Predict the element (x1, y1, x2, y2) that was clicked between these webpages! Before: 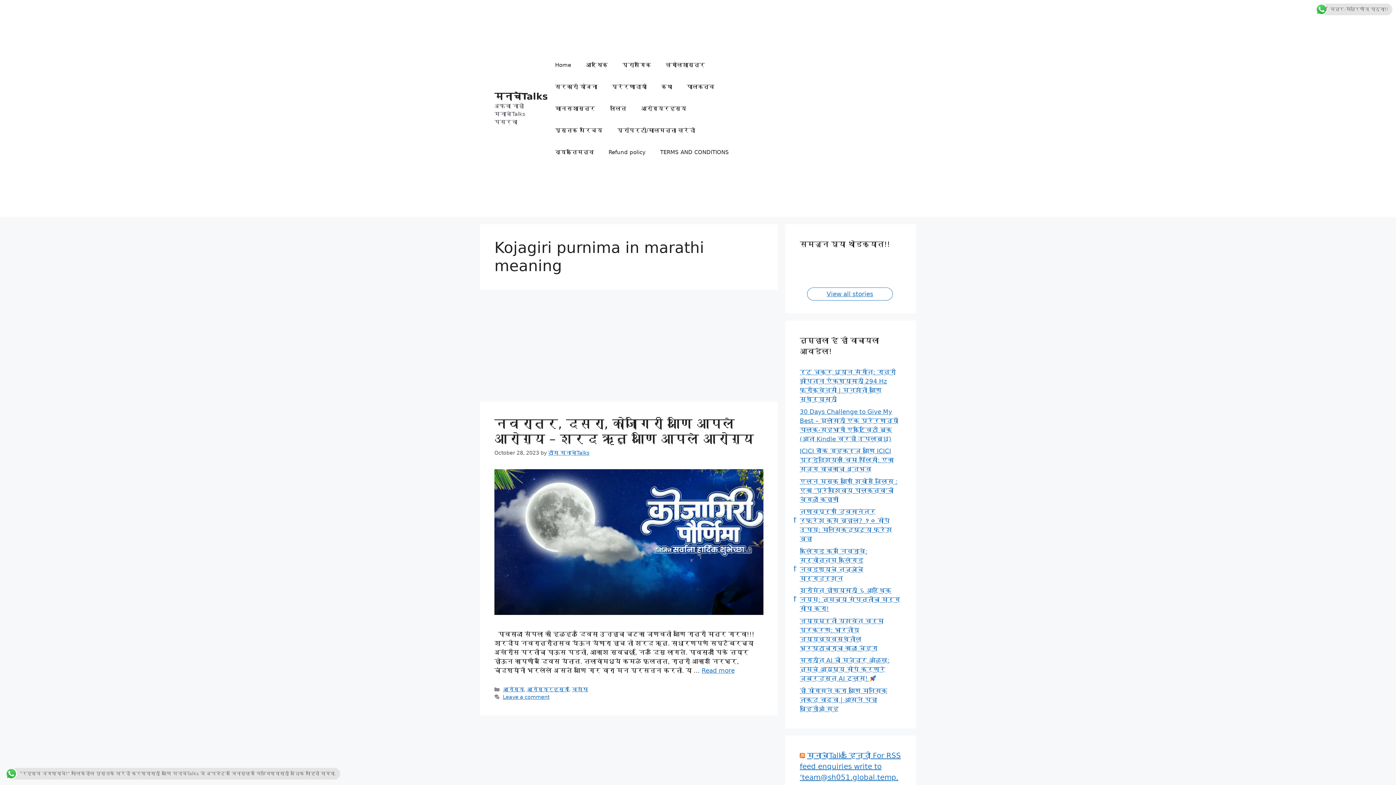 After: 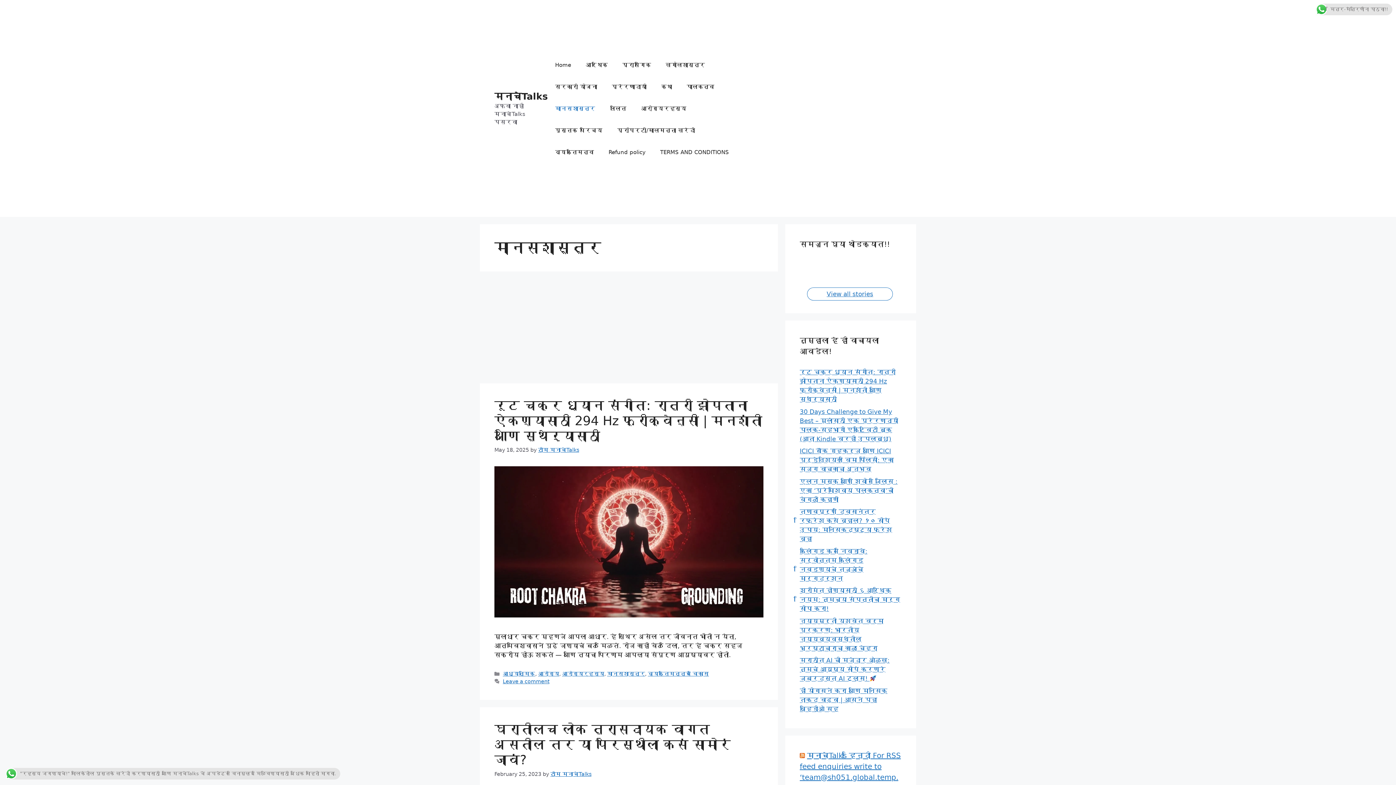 Action: bbox: (548, 97, 602, 119) label: मानसशास्त्र